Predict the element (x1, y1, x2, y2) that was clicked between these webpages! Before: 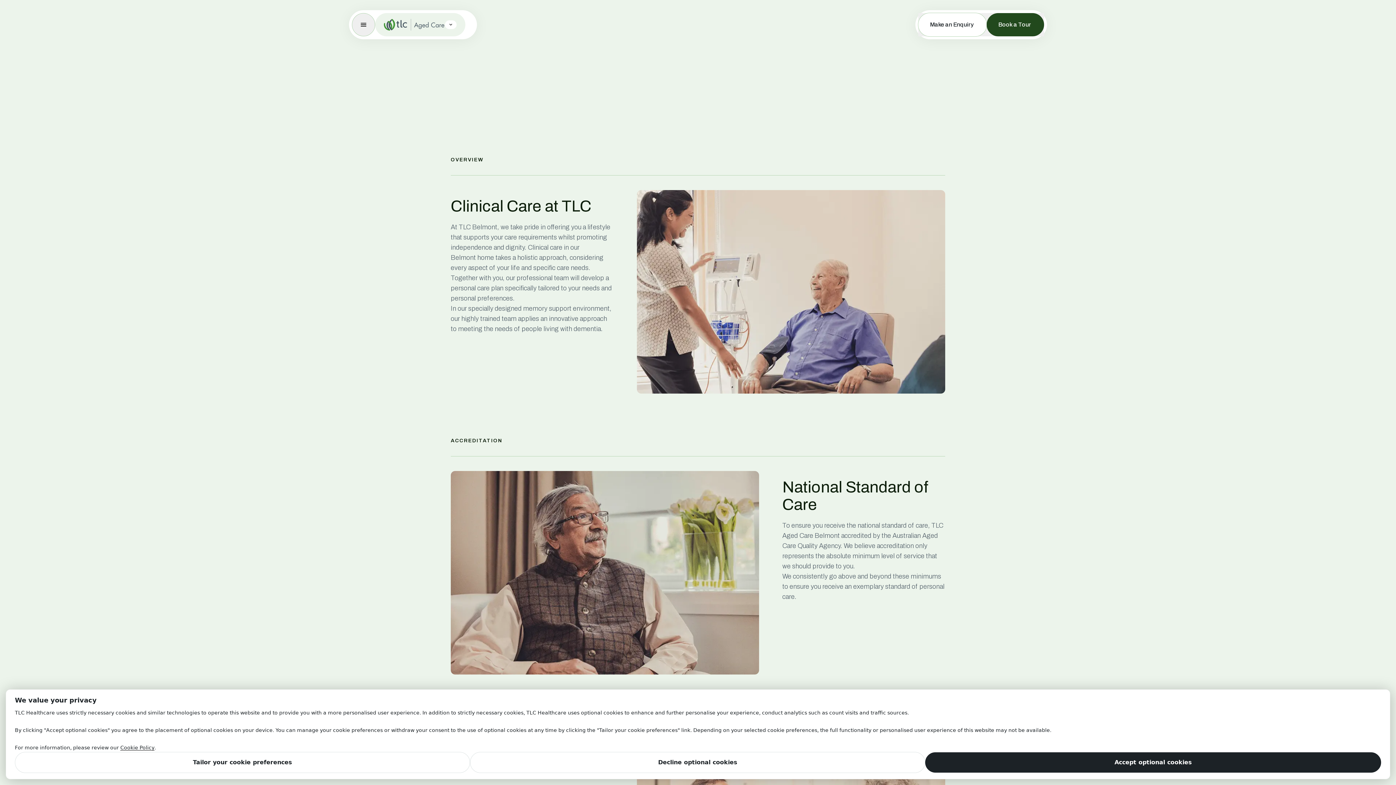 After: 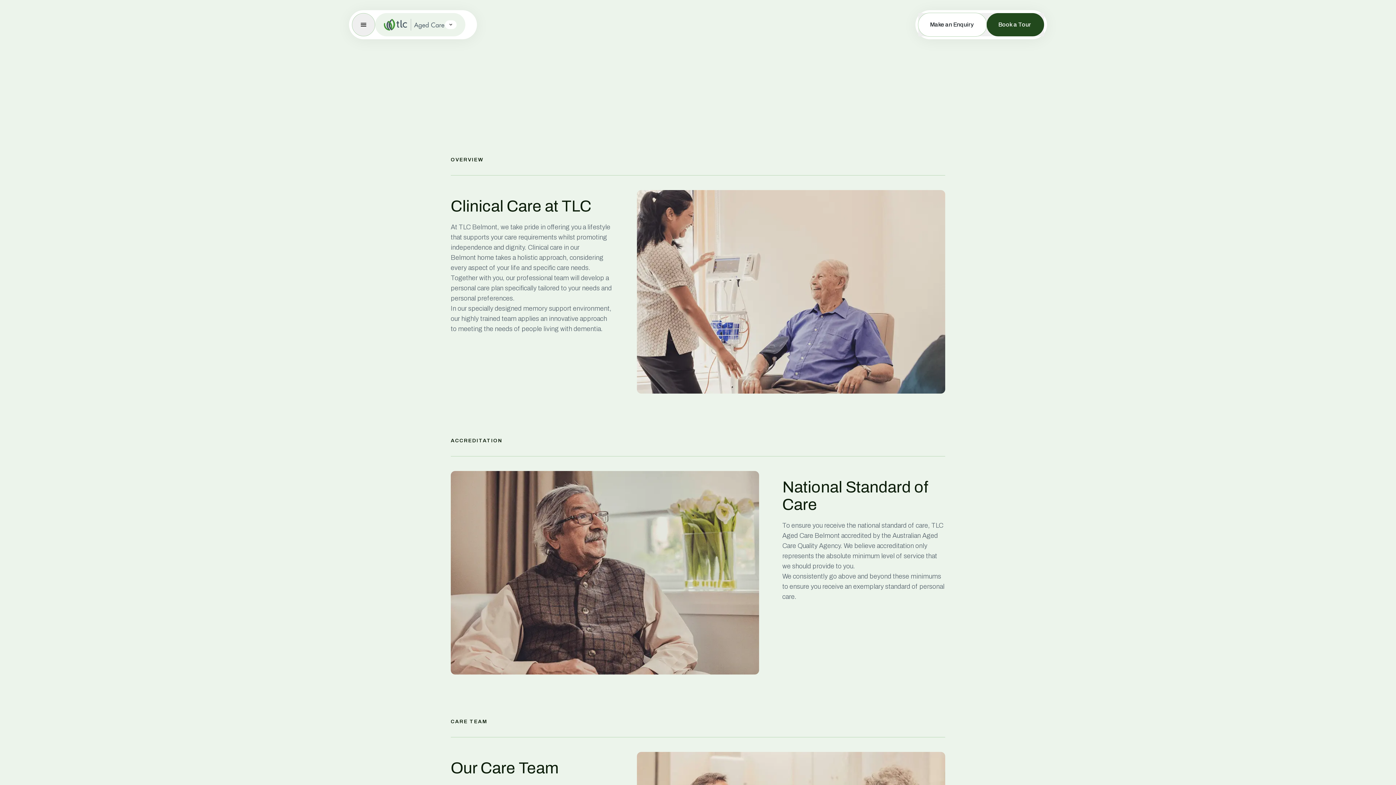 Action: bbox: (925, 752, 1381, 772) label: Accept optional cookies